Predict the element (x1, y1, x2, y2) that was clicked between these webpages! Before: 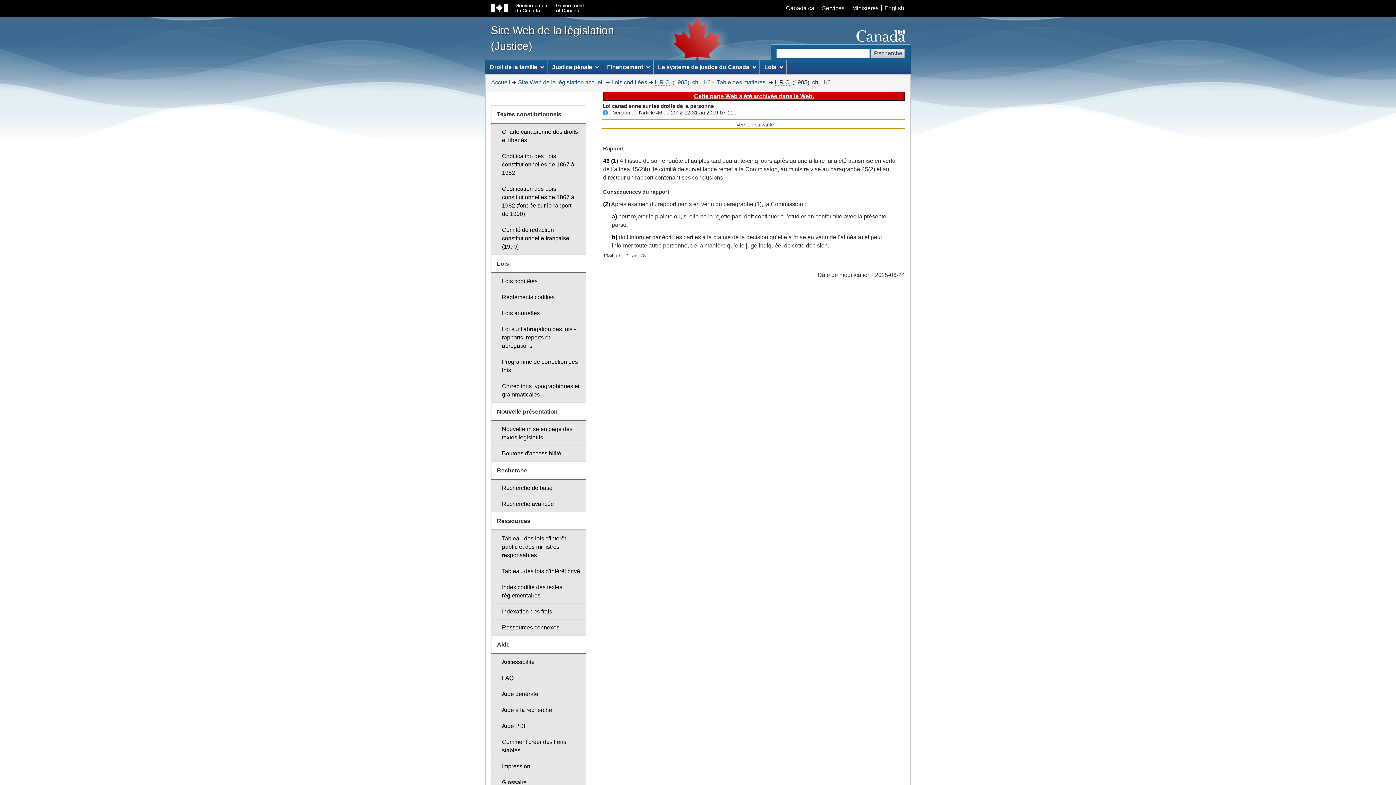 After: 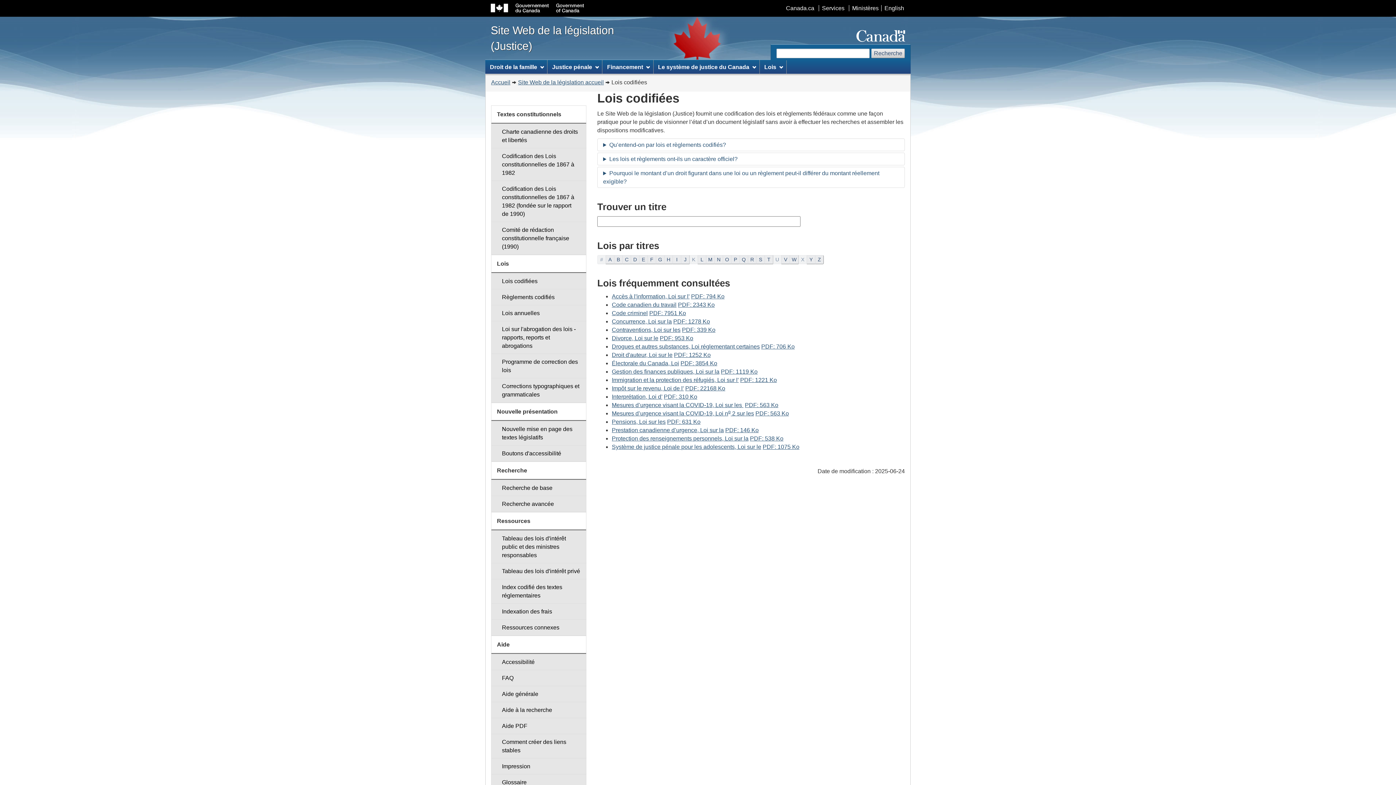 Action: label: Lois codifiées bbox: (611, 79, 647, 85)